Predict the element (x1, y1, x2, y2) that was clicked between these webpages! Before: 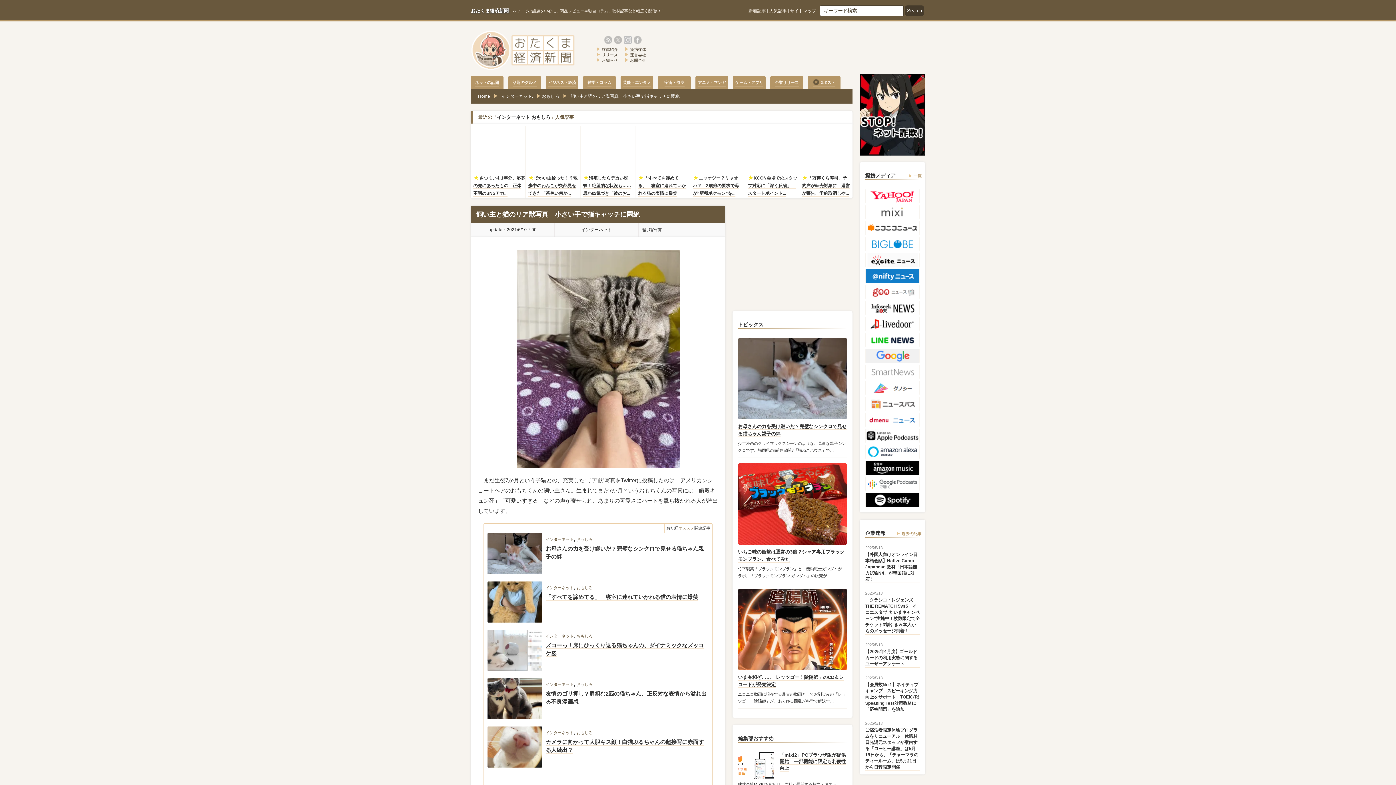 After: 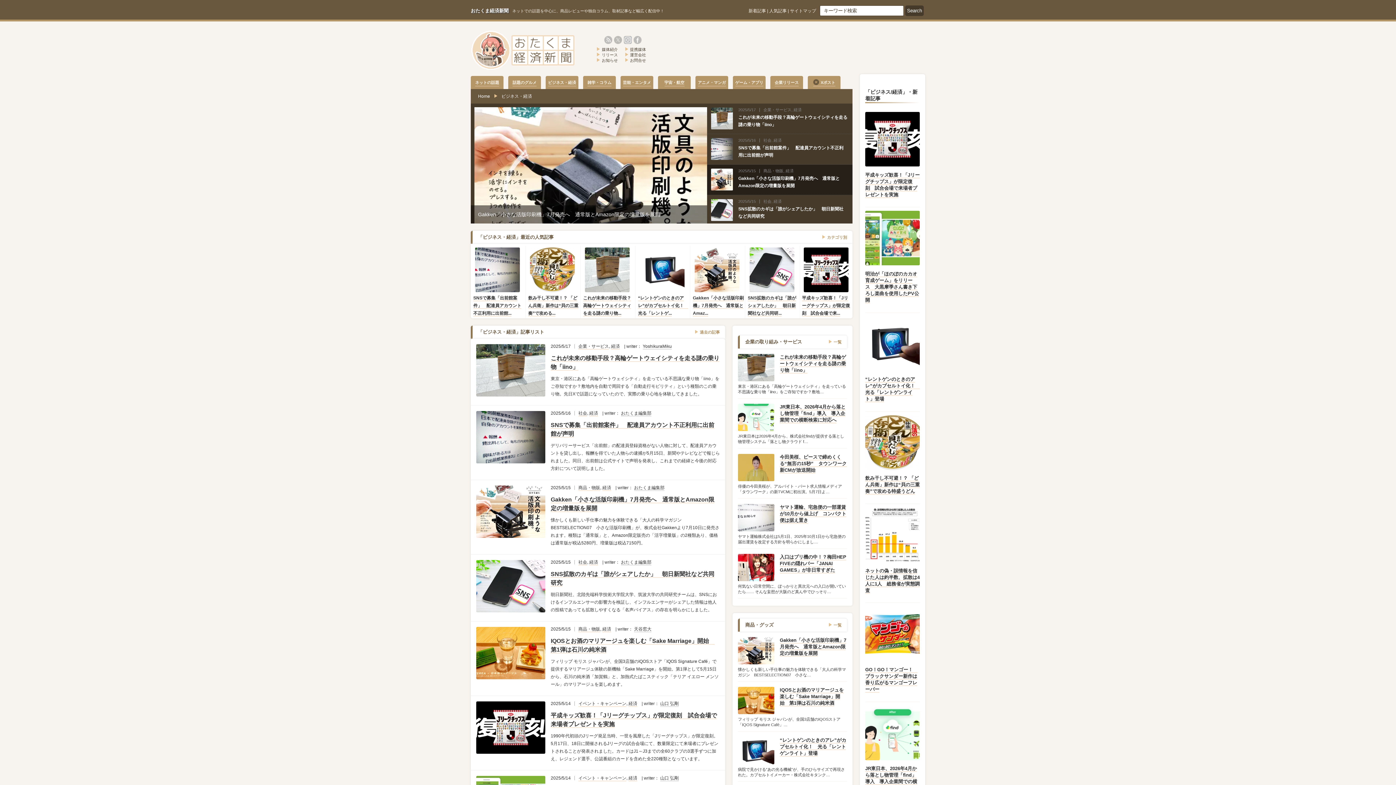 Action: bbox: (545, 76, 578, 89) label: ビジネス・経済